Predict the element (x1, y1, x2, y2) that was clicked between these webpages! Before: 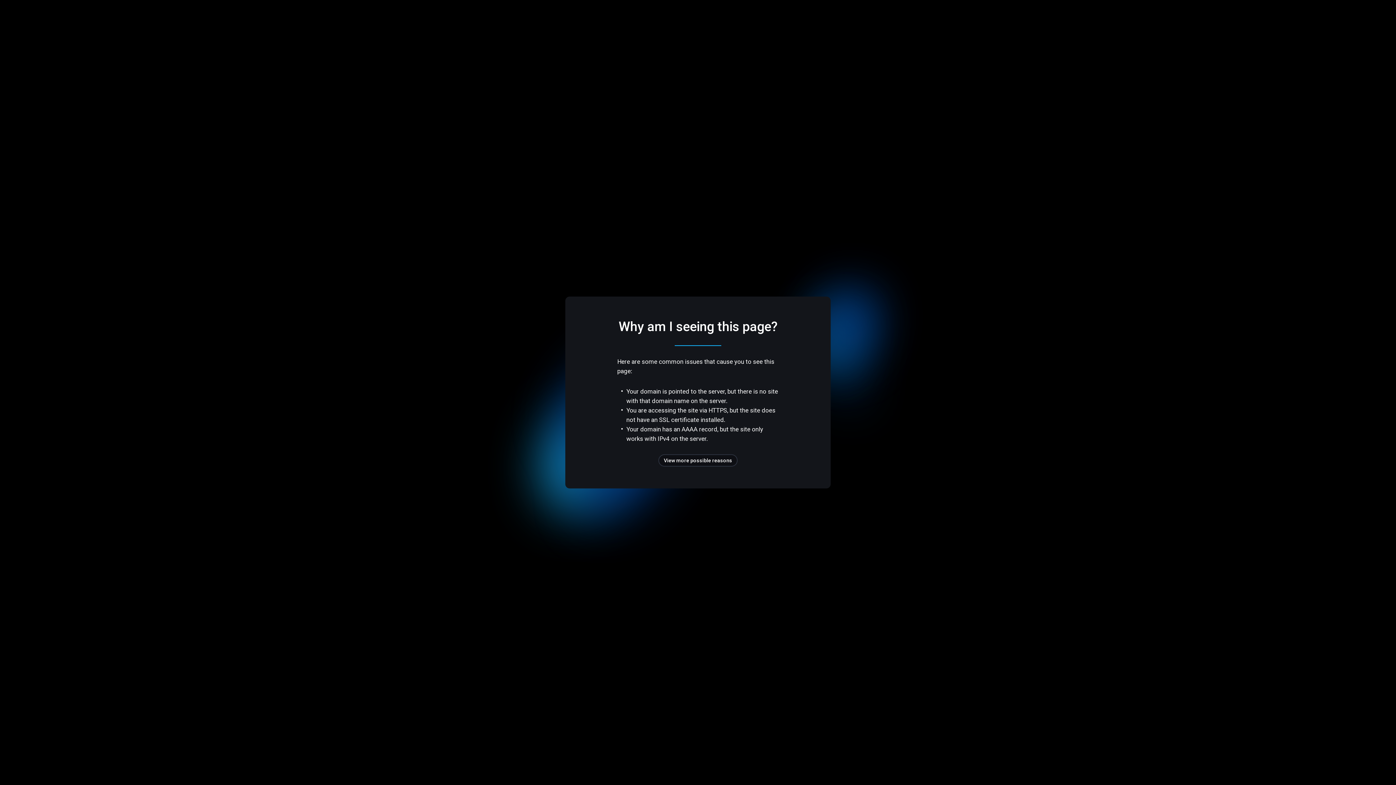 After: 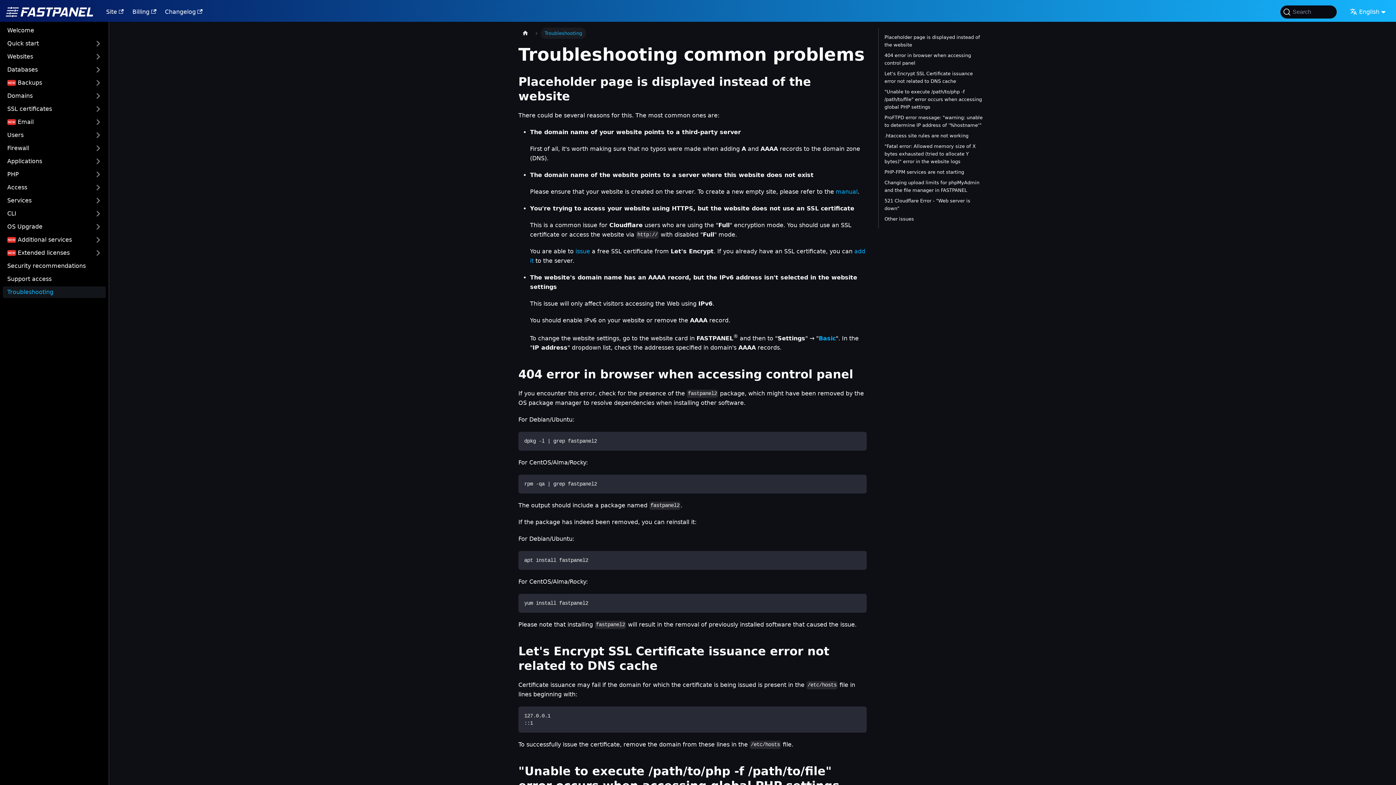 Action: bbox: (658, 454, 737, 466) label: View more possible reasons